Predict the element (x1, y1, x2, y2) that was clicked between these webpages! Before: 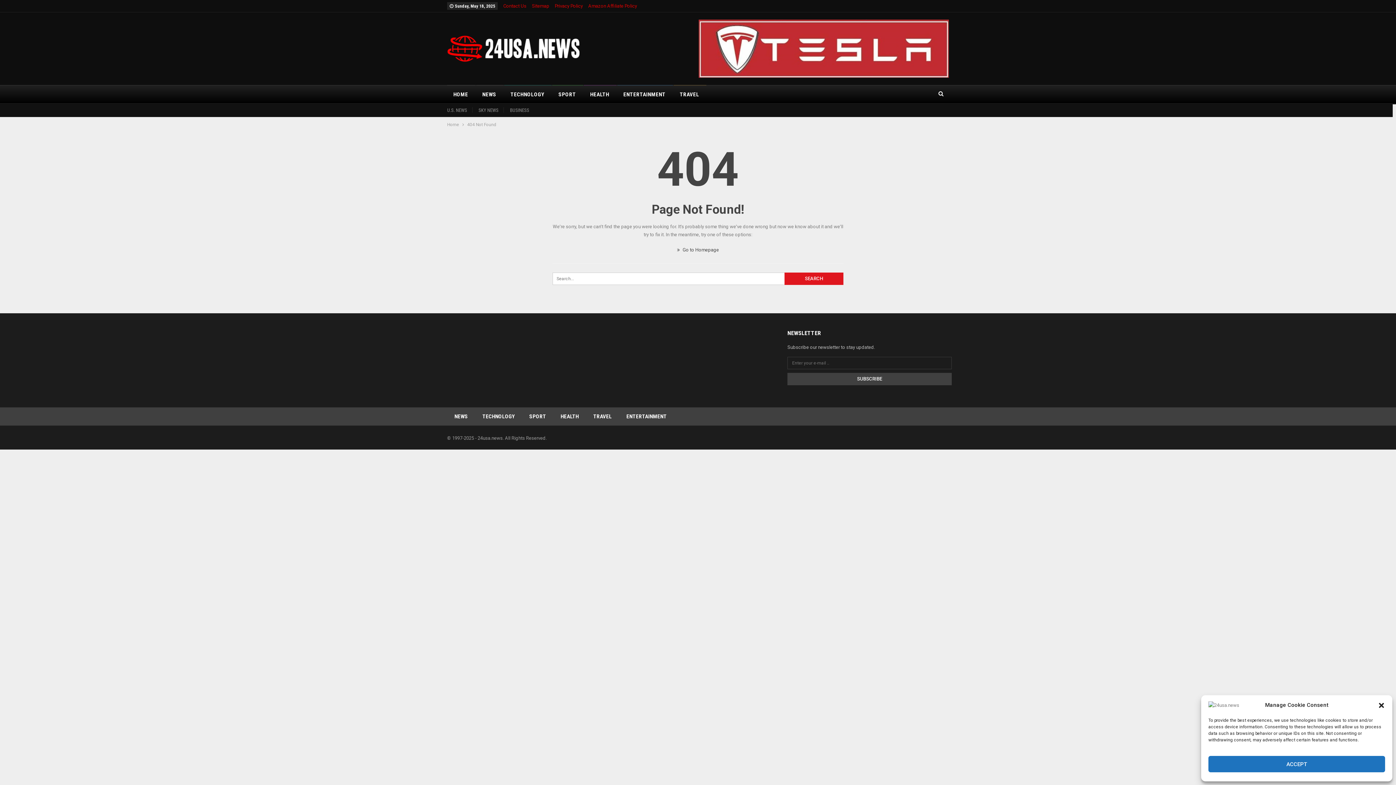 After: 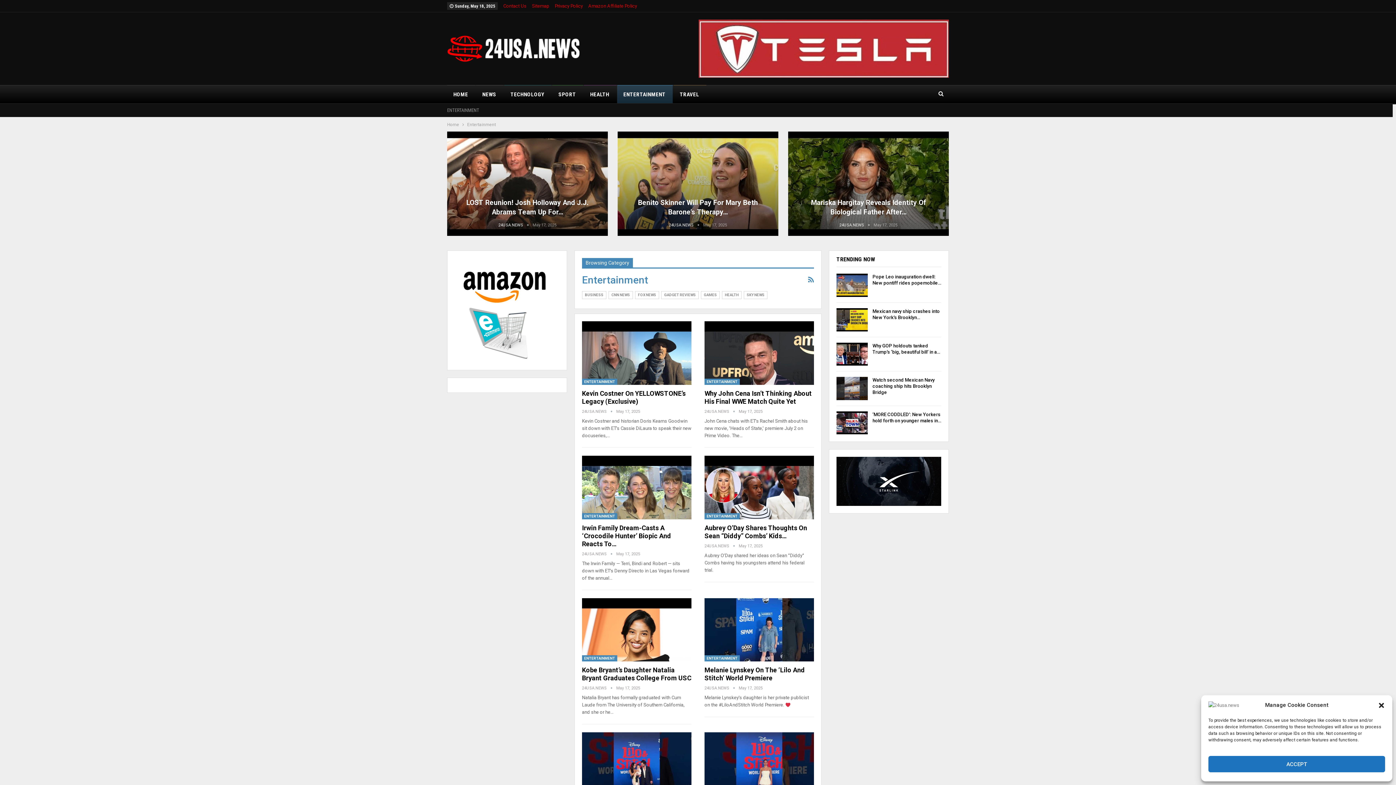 Action: label: ENTERTAINMENT bbox: (619, 407, 674, 425)